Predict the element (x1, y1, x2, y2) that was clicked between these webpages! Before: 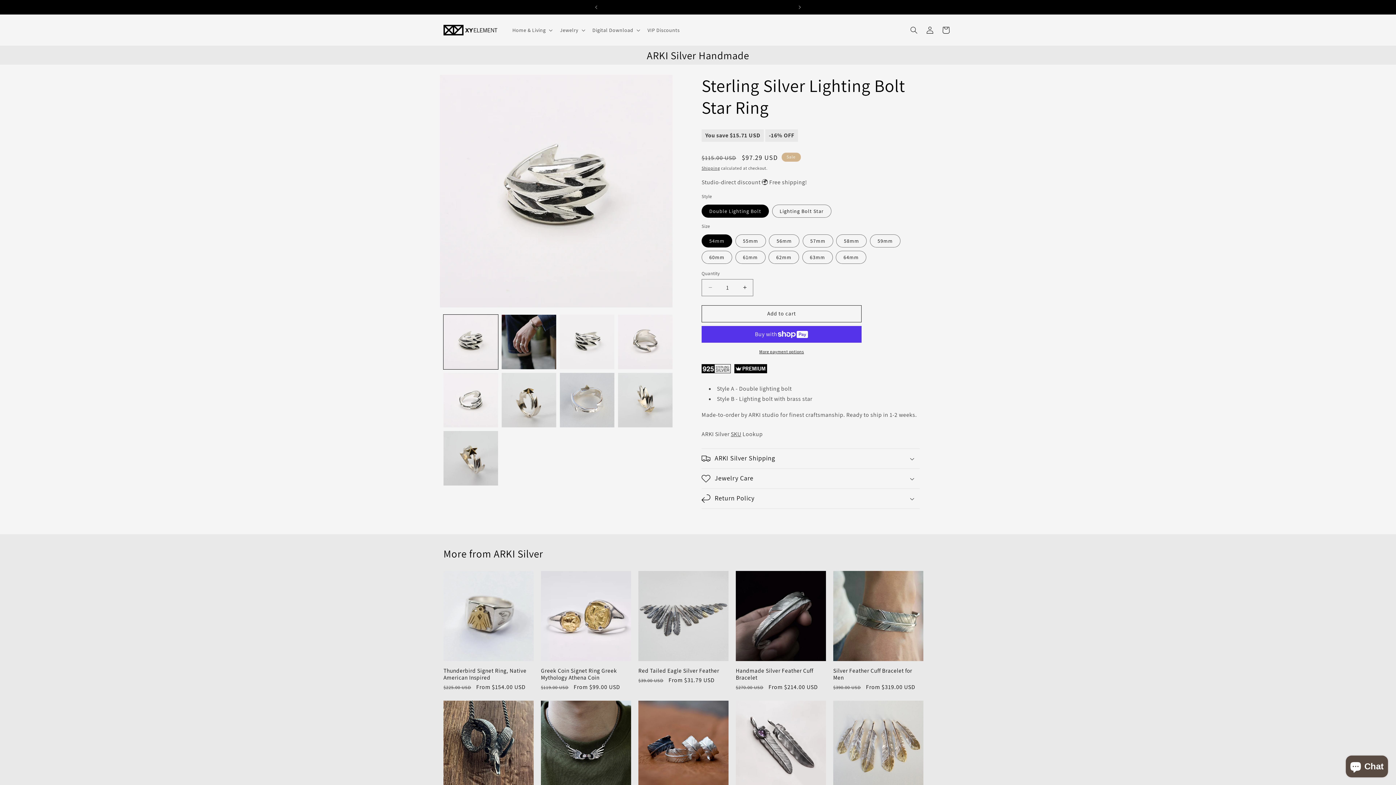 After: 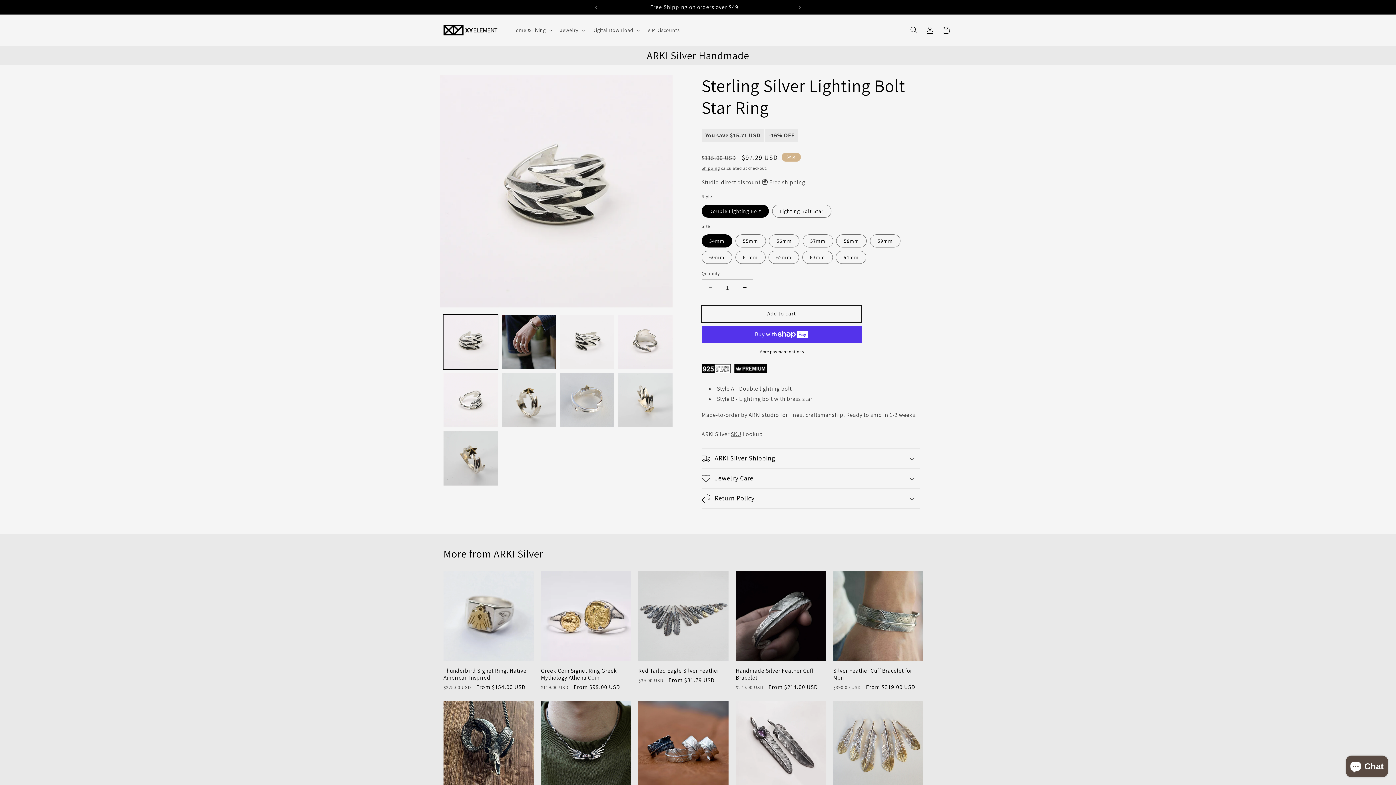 Action: bbox: (701, 305, 861, 322) label: Add to cart